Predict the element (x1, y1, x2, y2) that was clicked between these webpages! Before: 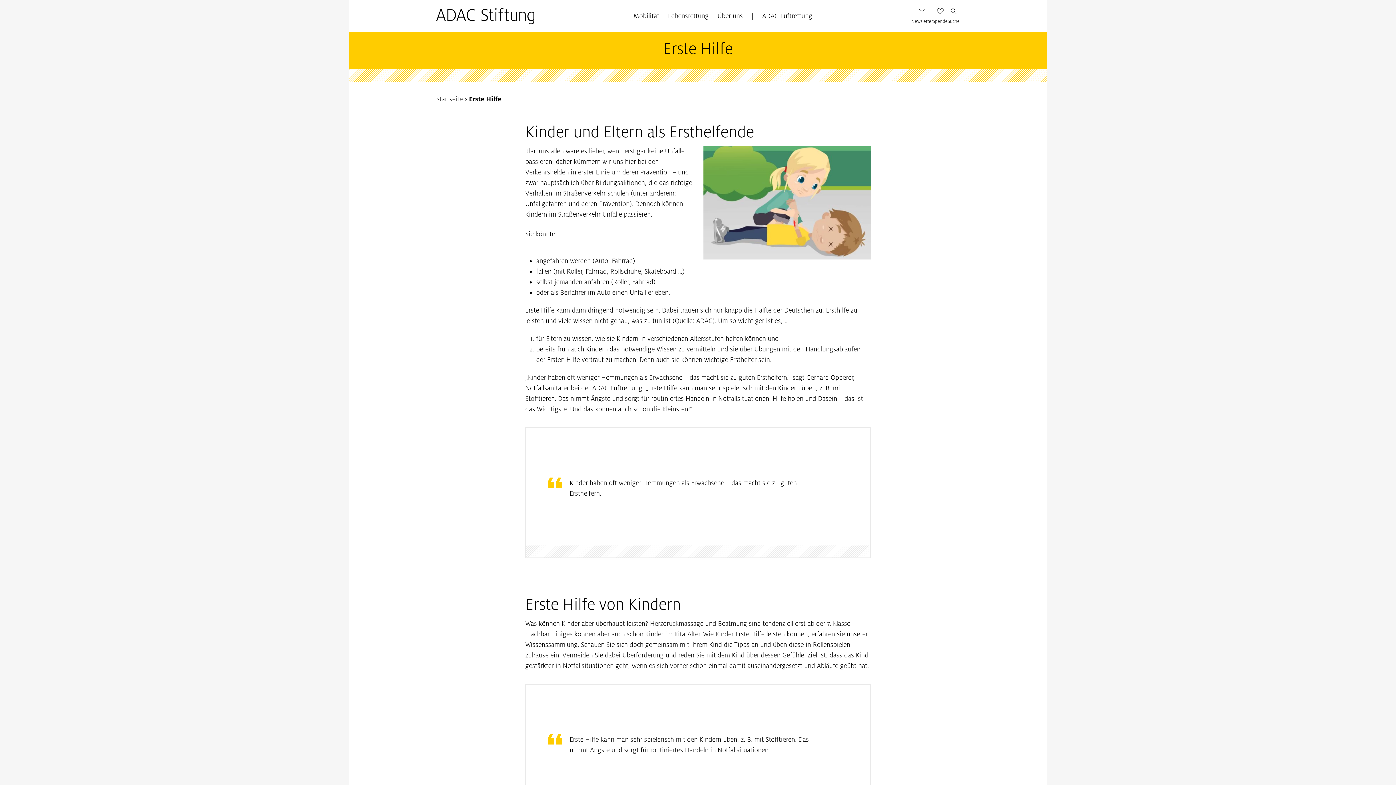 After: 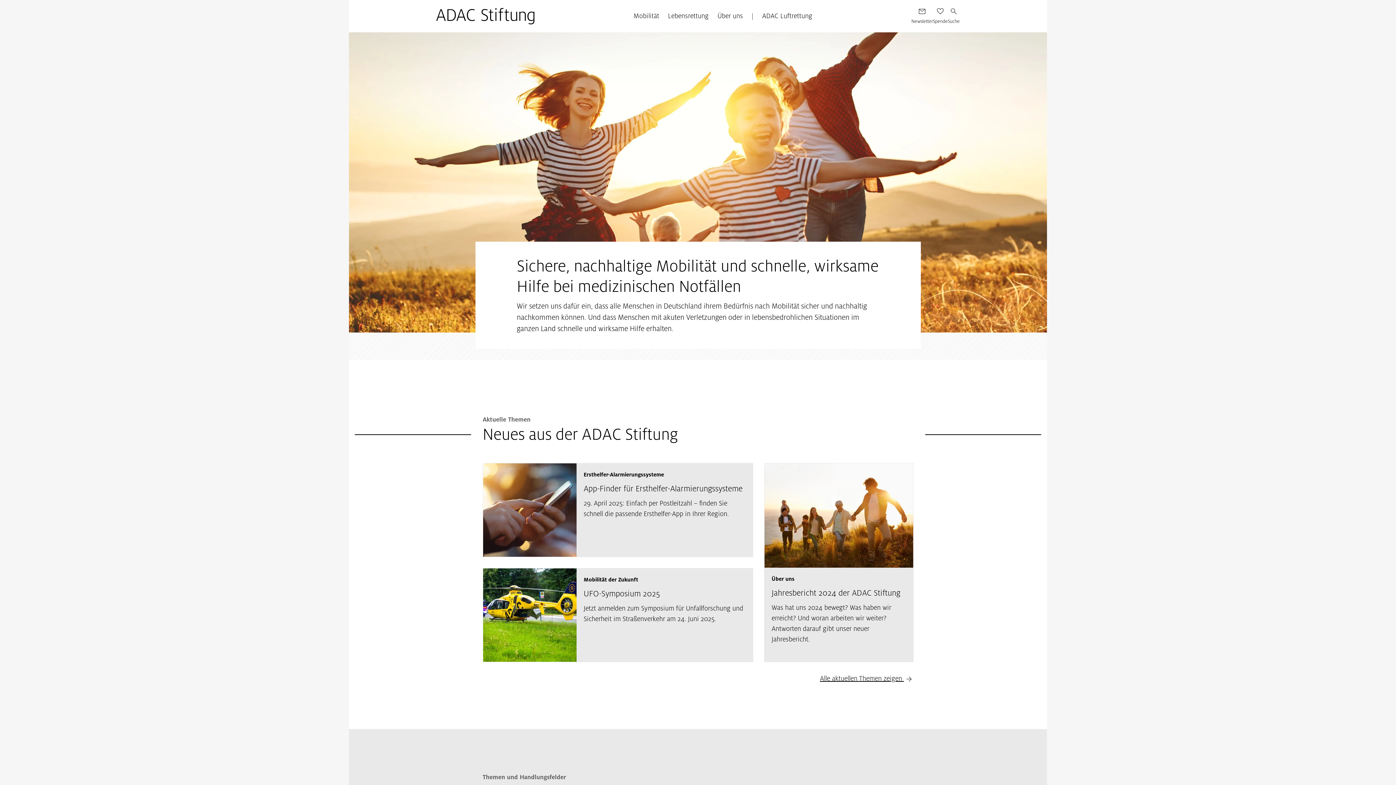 Action: bbox: (436, 0, 534, 31)